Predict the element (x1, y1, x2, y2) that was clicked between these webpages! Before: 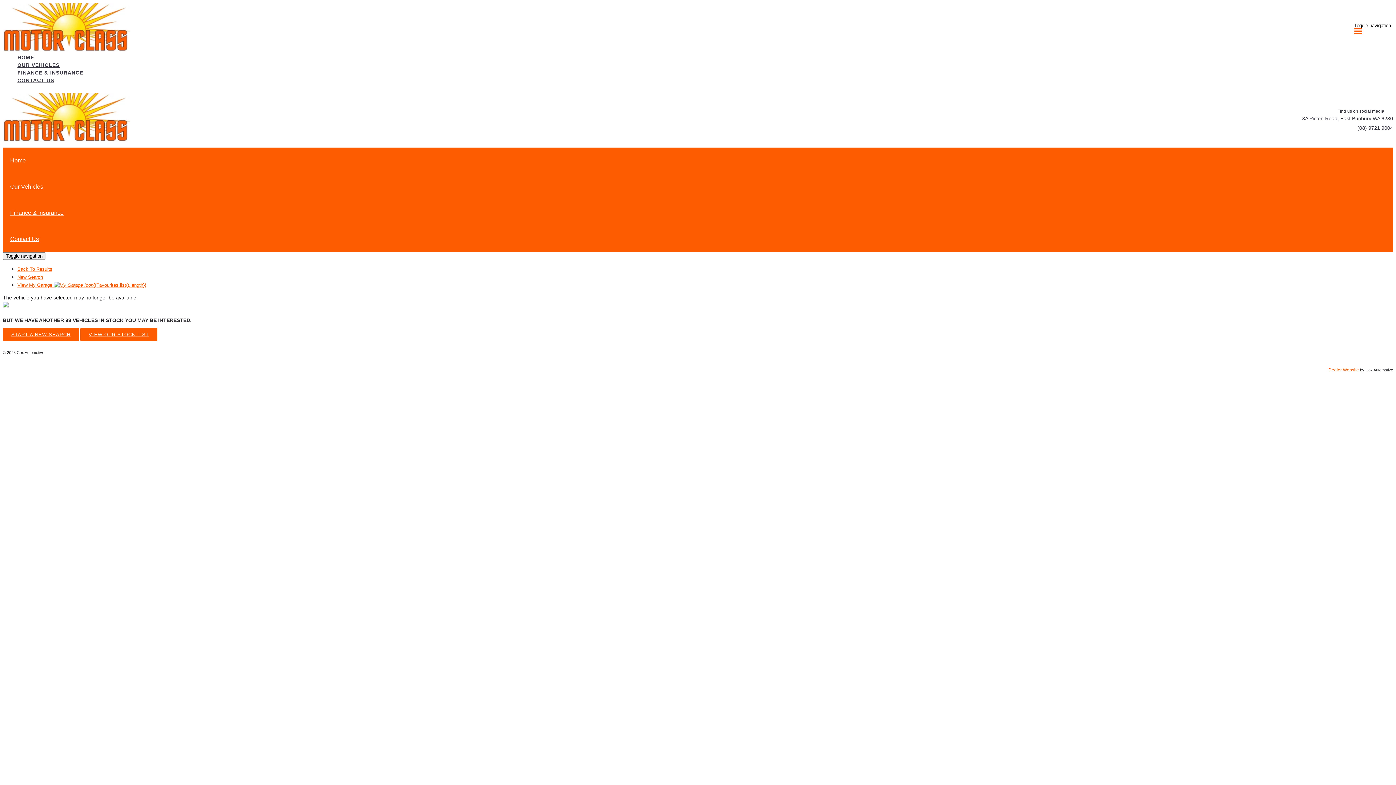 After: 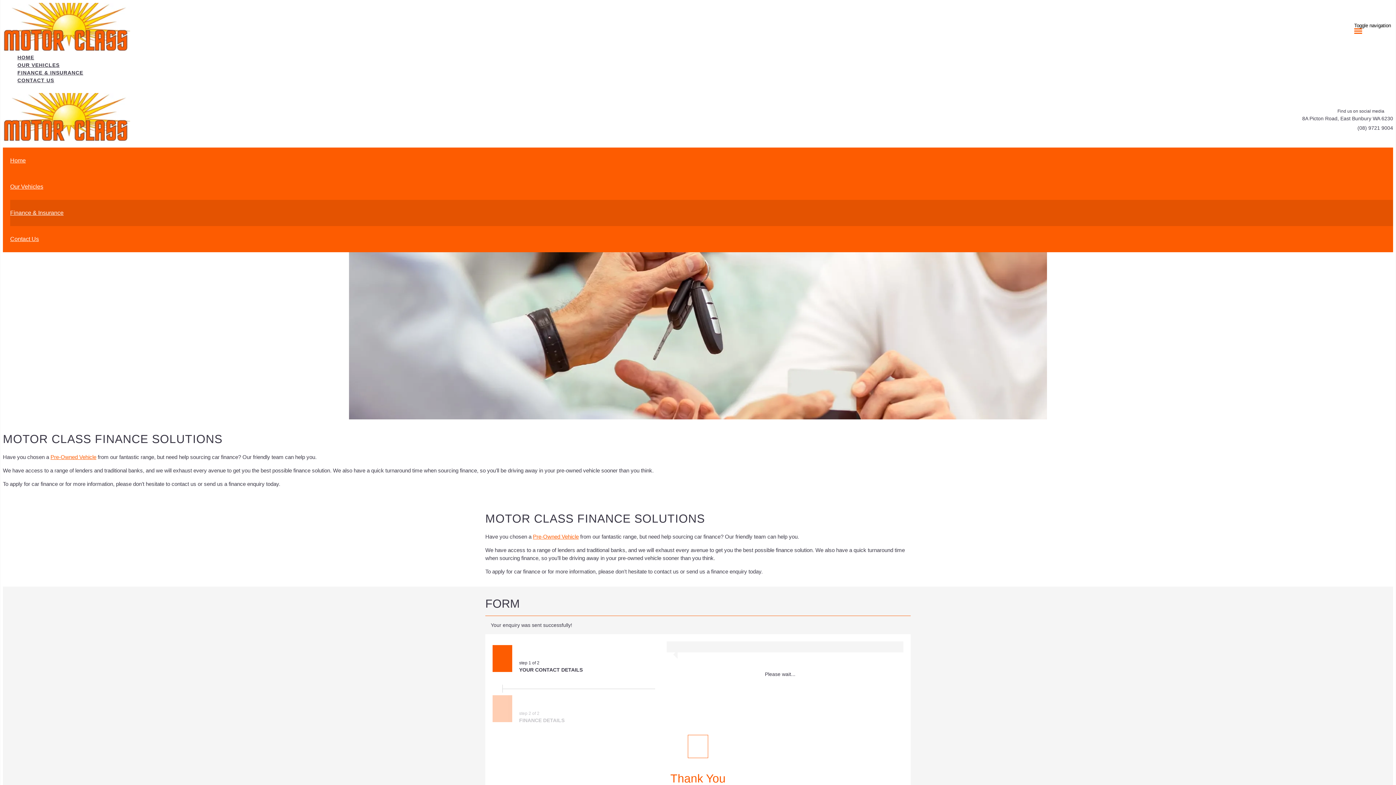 Action: bbox: (10, 195, 1393, 230) label: Finance & Insurance